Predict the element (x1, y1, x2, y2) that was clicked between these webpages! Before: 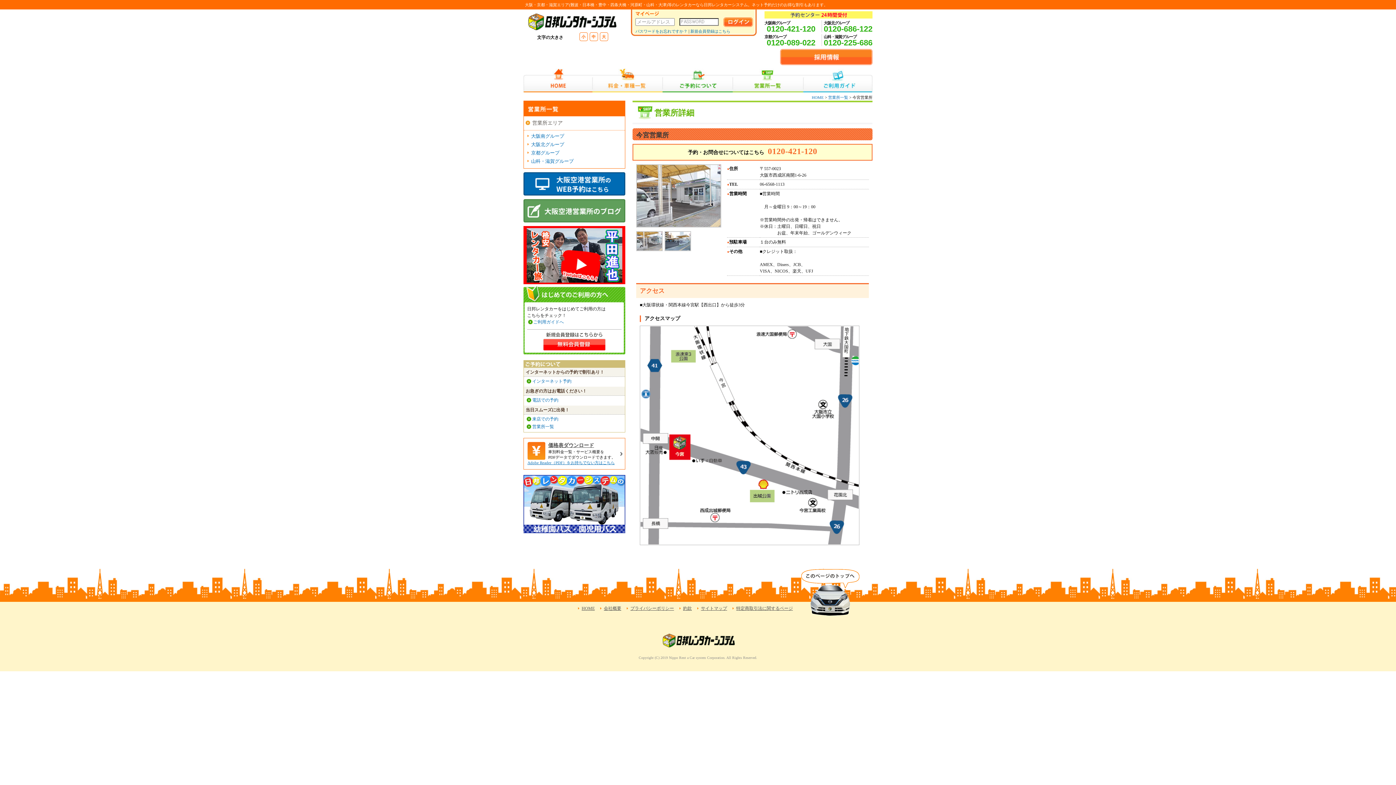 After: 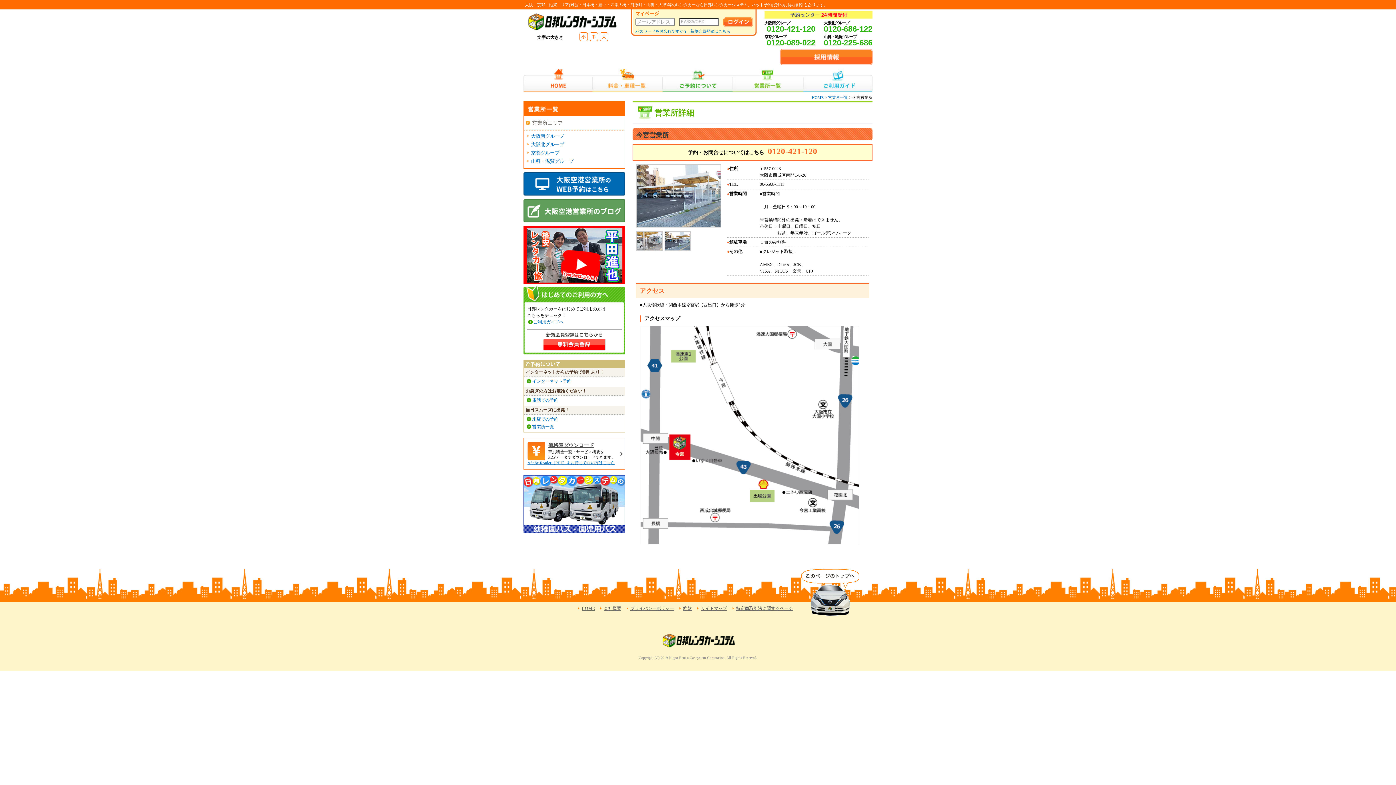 Action: bbox: (665, 246, 690, 251)